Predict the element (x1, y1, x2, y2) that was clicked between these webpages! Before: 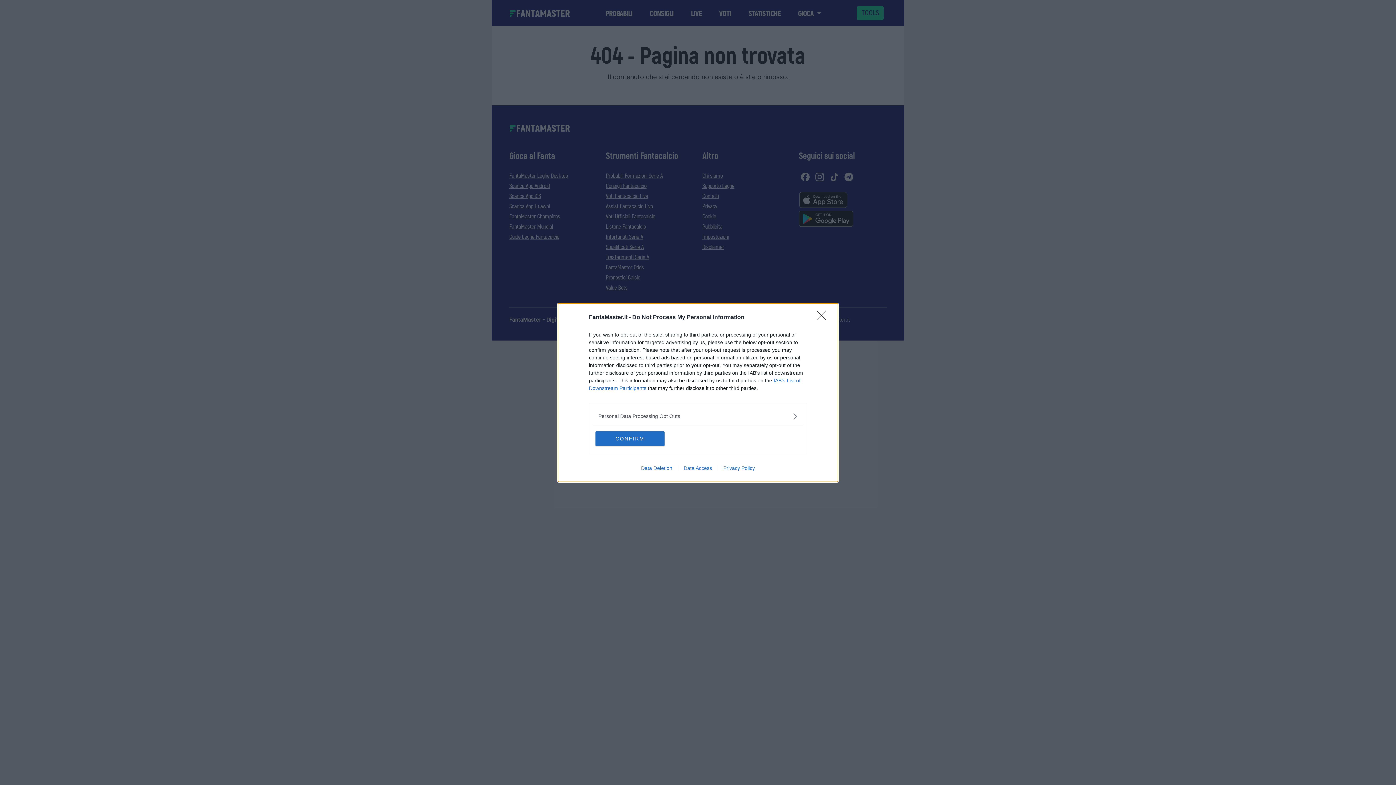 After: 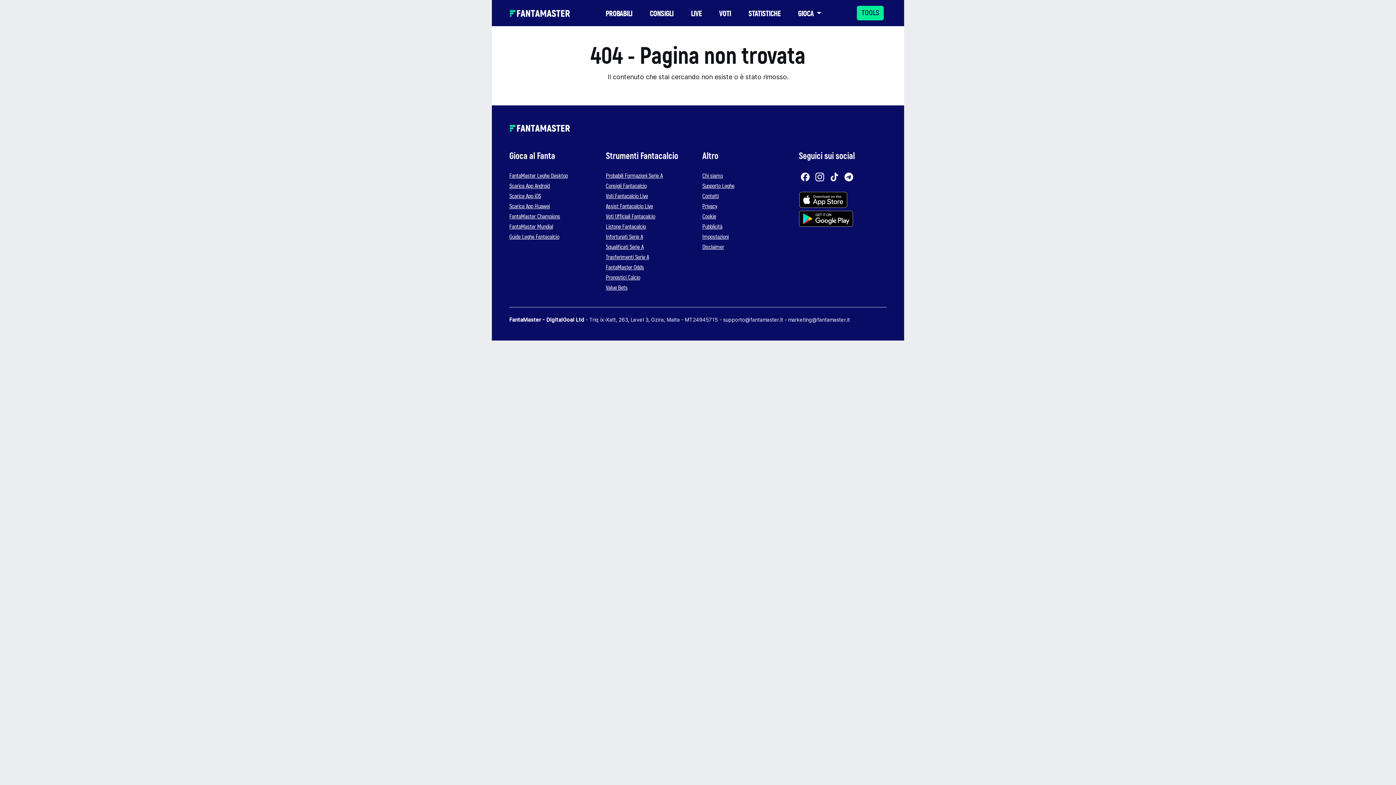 Action: label: CONFIRM bbox: (595, 431, 664, 446)